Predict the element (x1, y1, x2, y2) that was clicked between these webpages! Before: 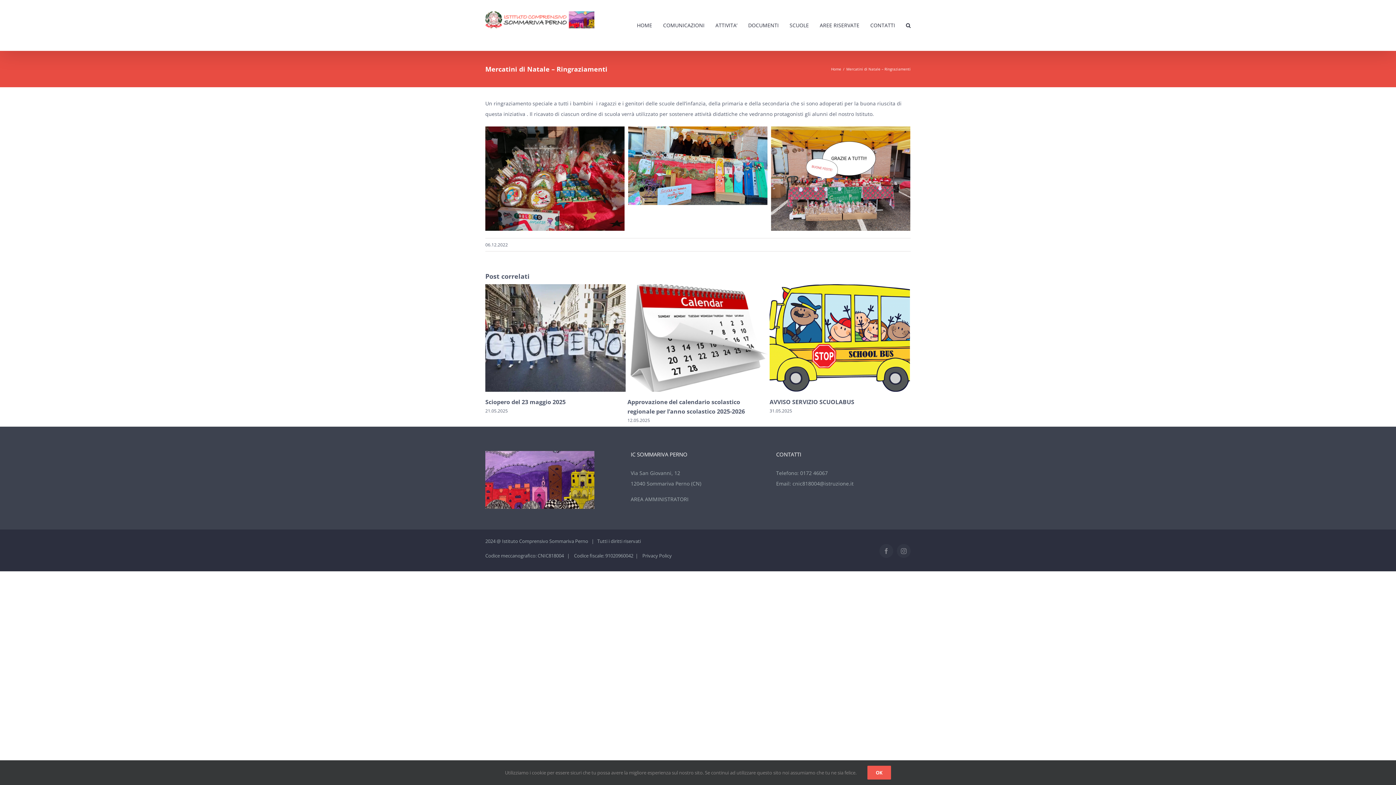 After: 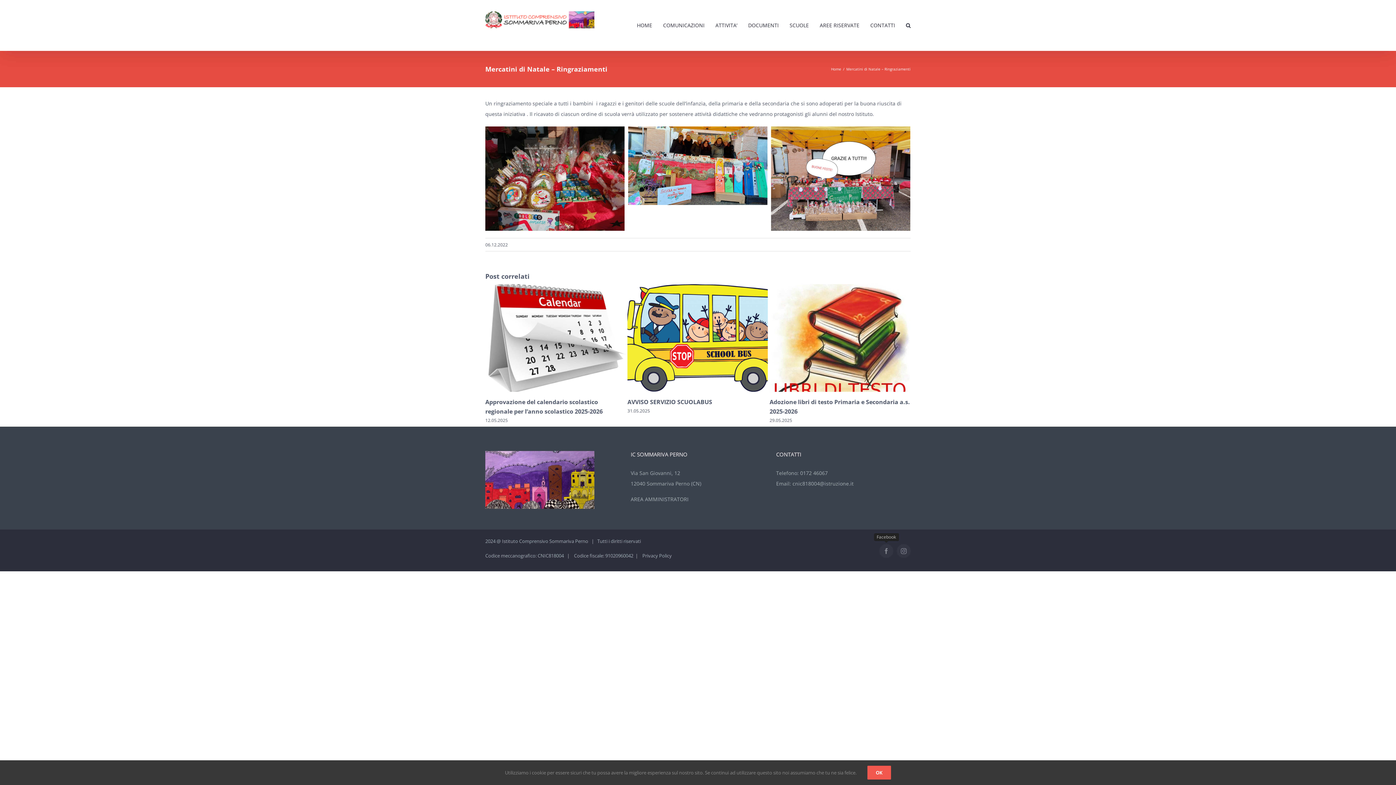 Action: bbox: (879, 544, 893, 558) label: Facebook